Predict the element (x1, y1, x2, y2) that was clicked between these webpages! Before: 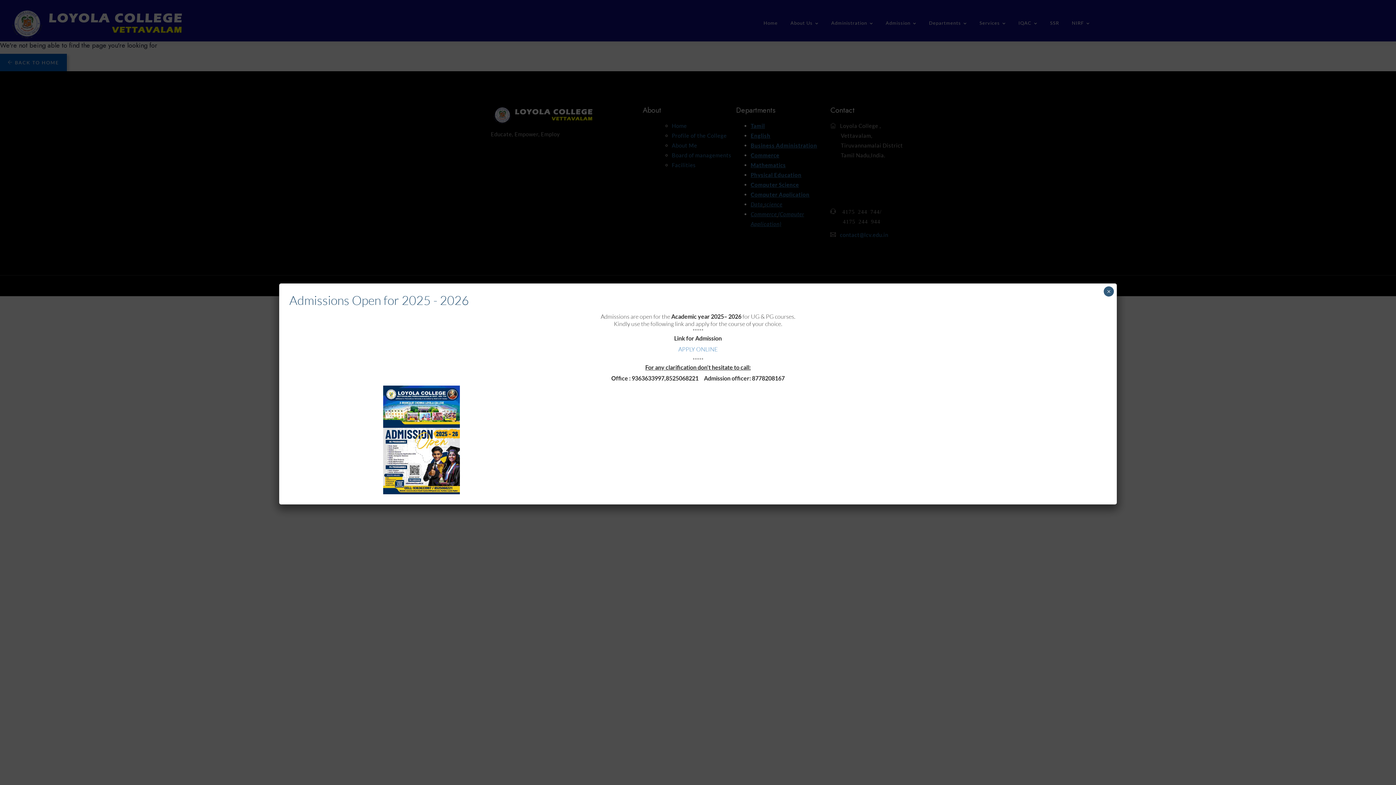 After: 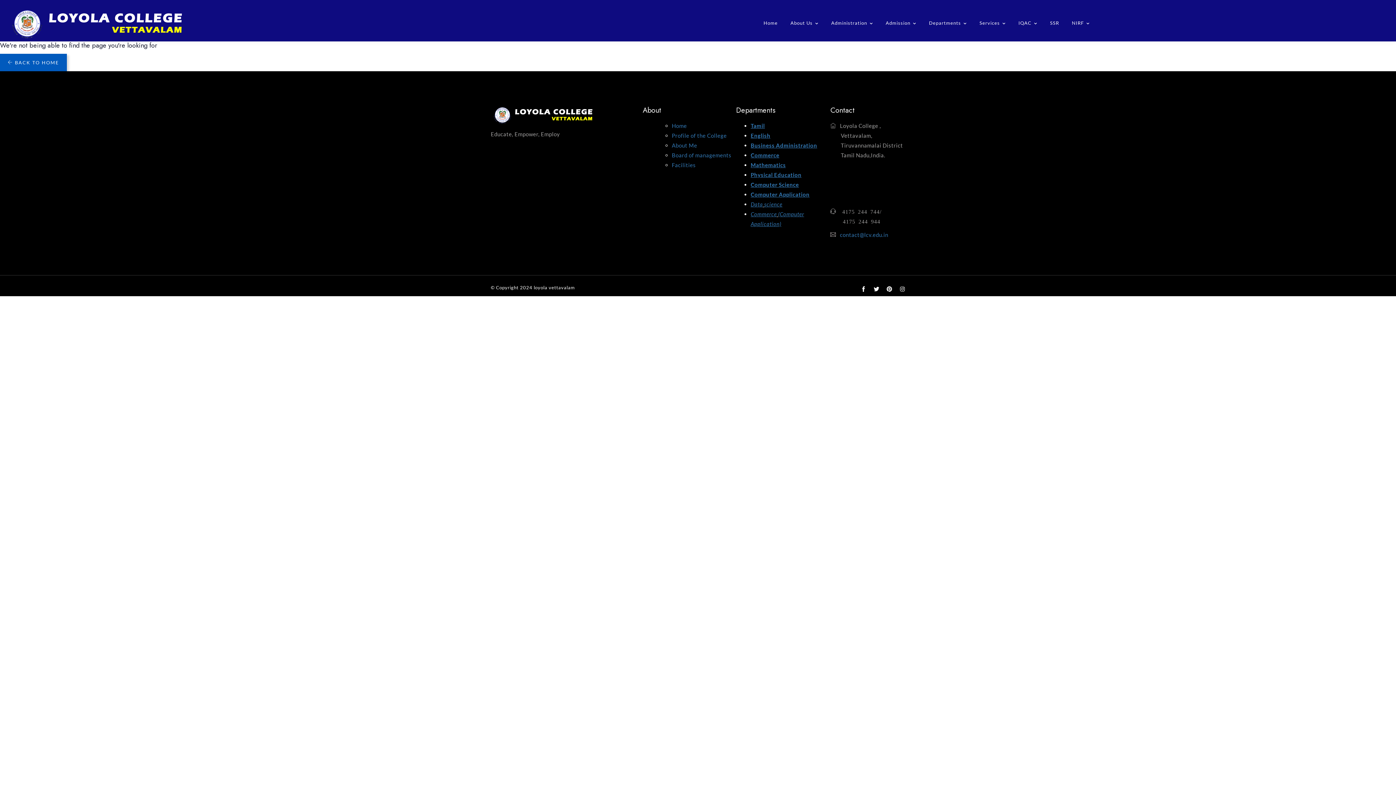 Action: label: Close bbox: (1104, 286, 1114, 296)